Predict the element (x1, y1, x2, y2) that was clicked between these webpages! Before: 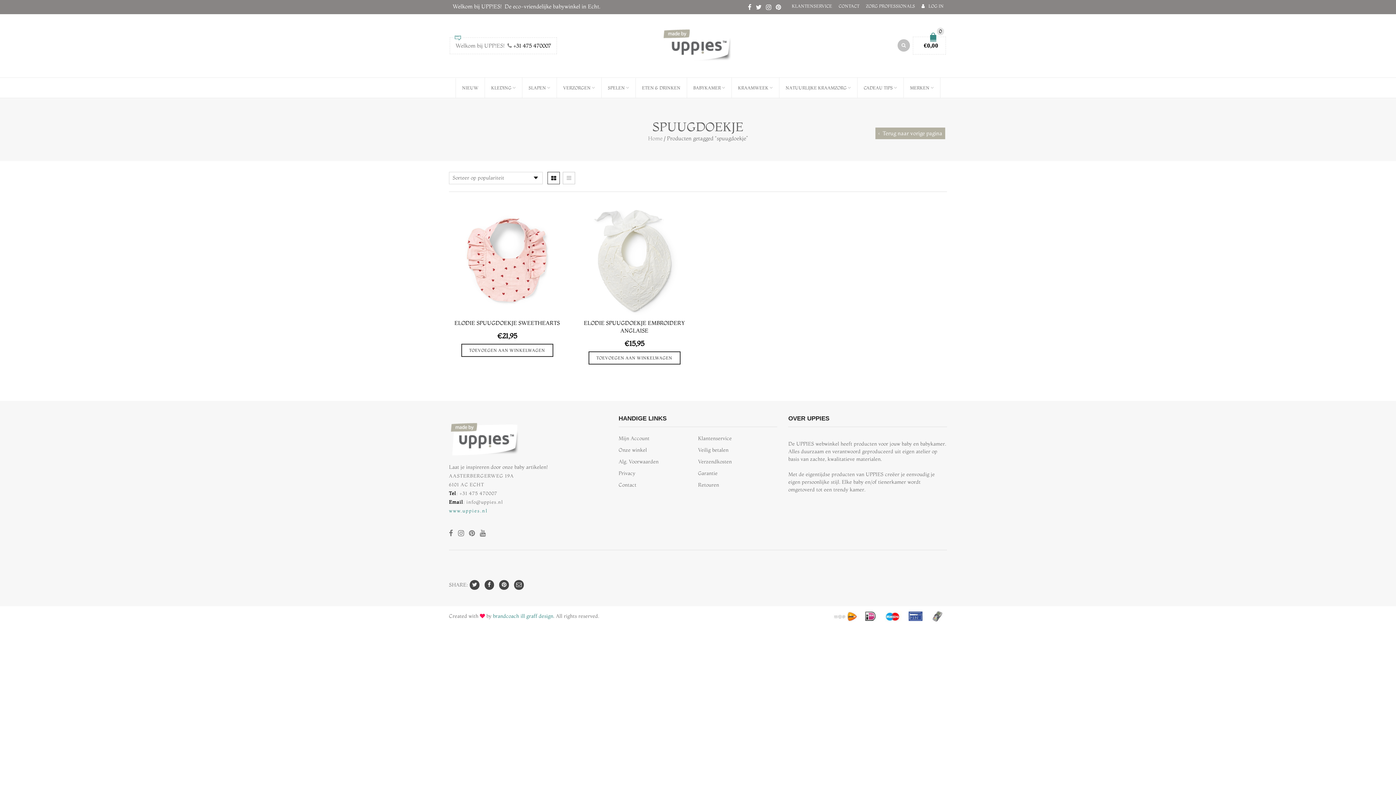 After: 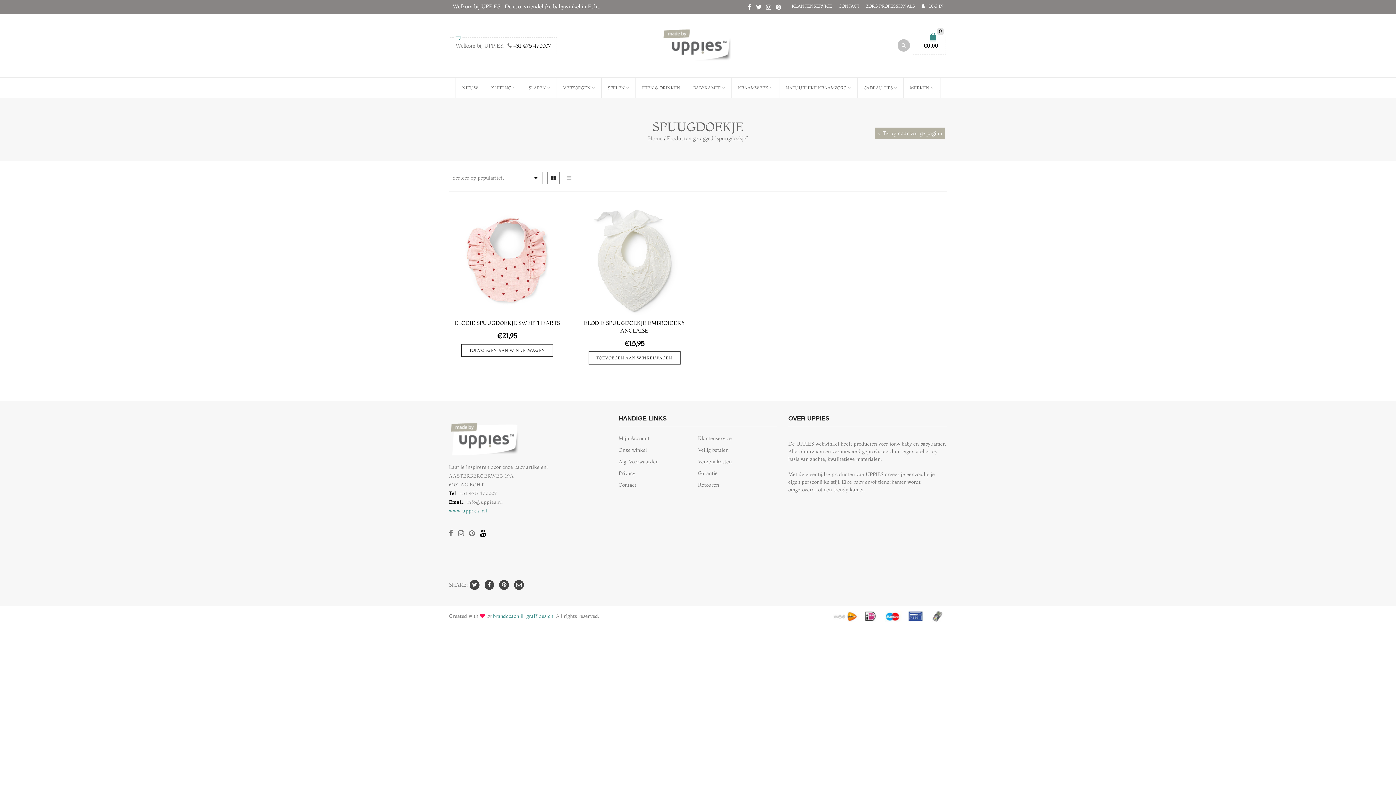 Action: bbox: (477, 528, 485, 538)